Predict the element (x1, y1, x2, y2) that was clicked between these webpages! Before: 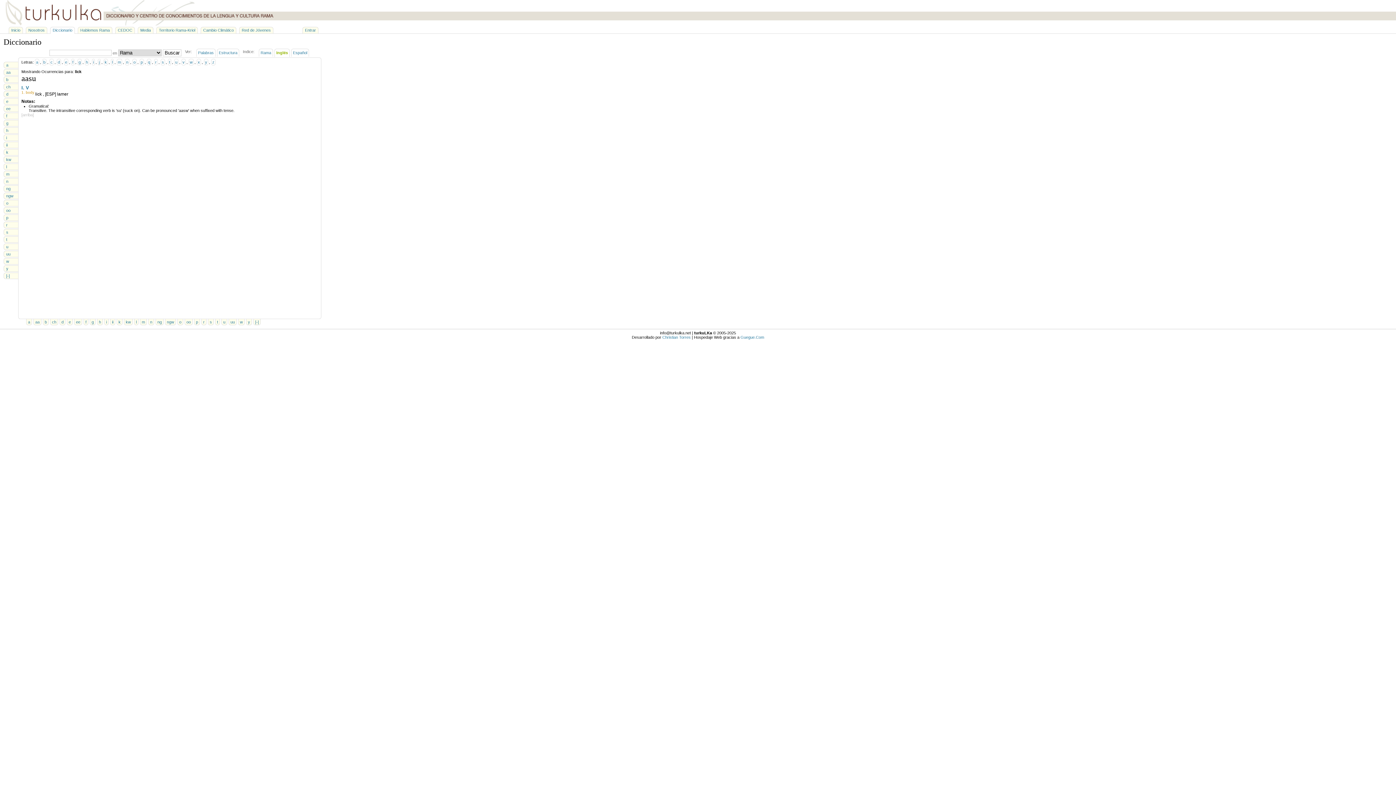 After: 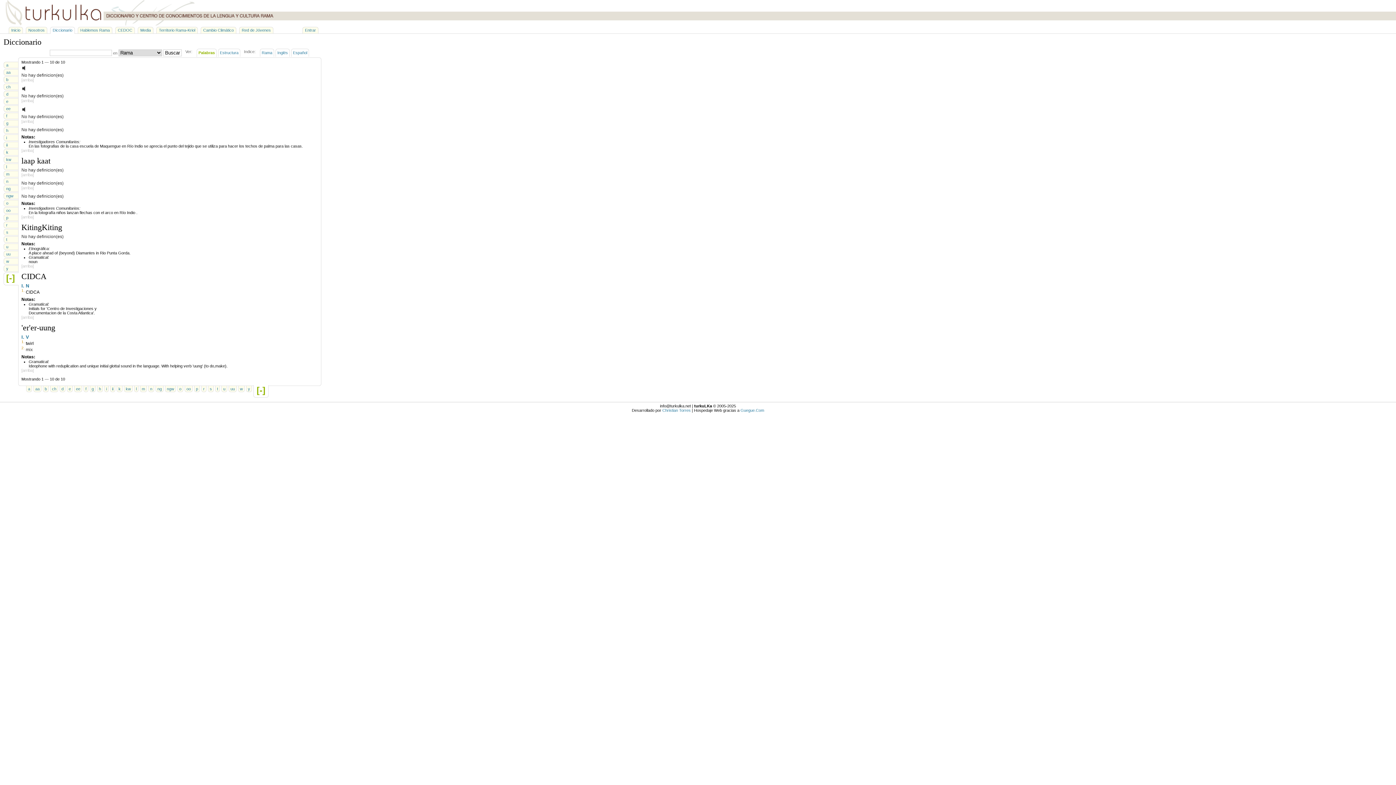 Action: label: [-] bbox: (253, 319, 260, 325)